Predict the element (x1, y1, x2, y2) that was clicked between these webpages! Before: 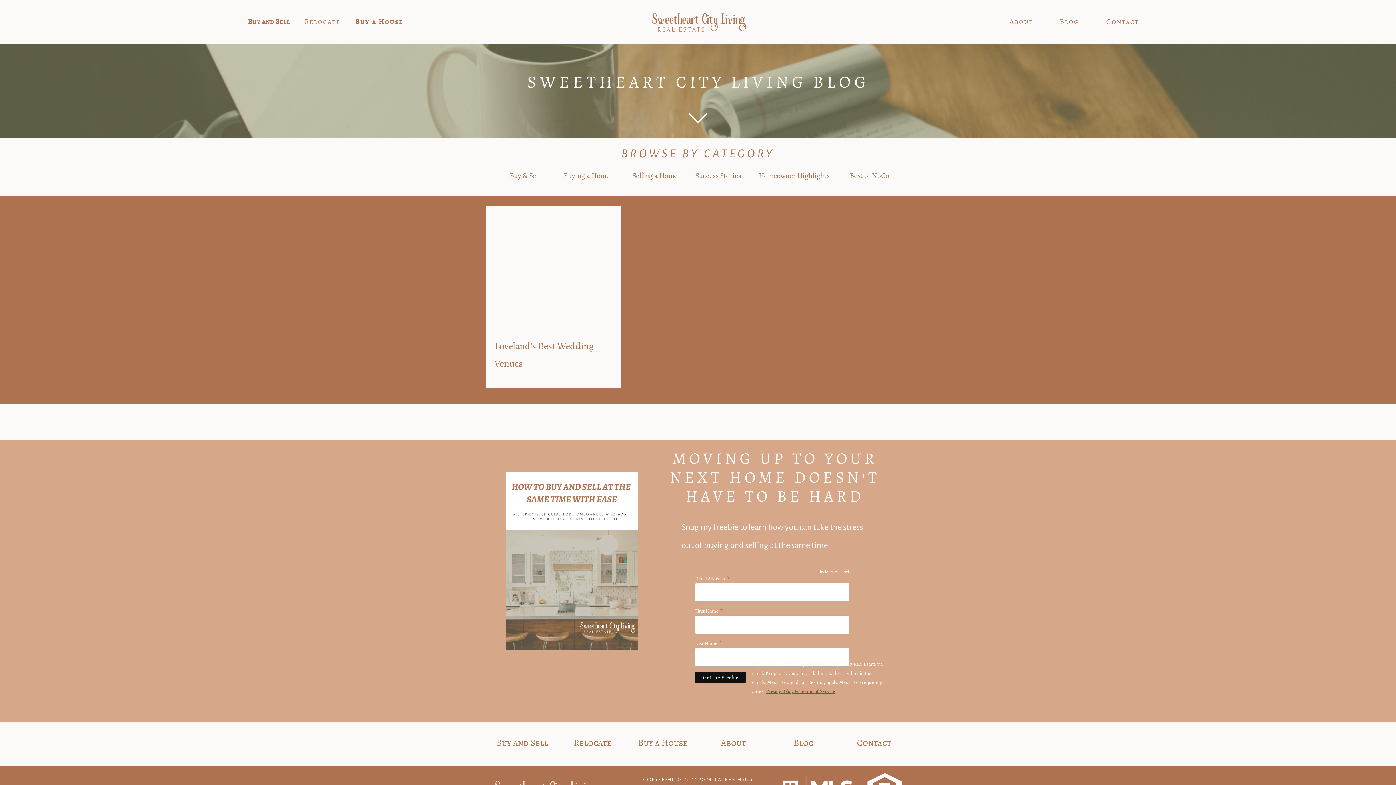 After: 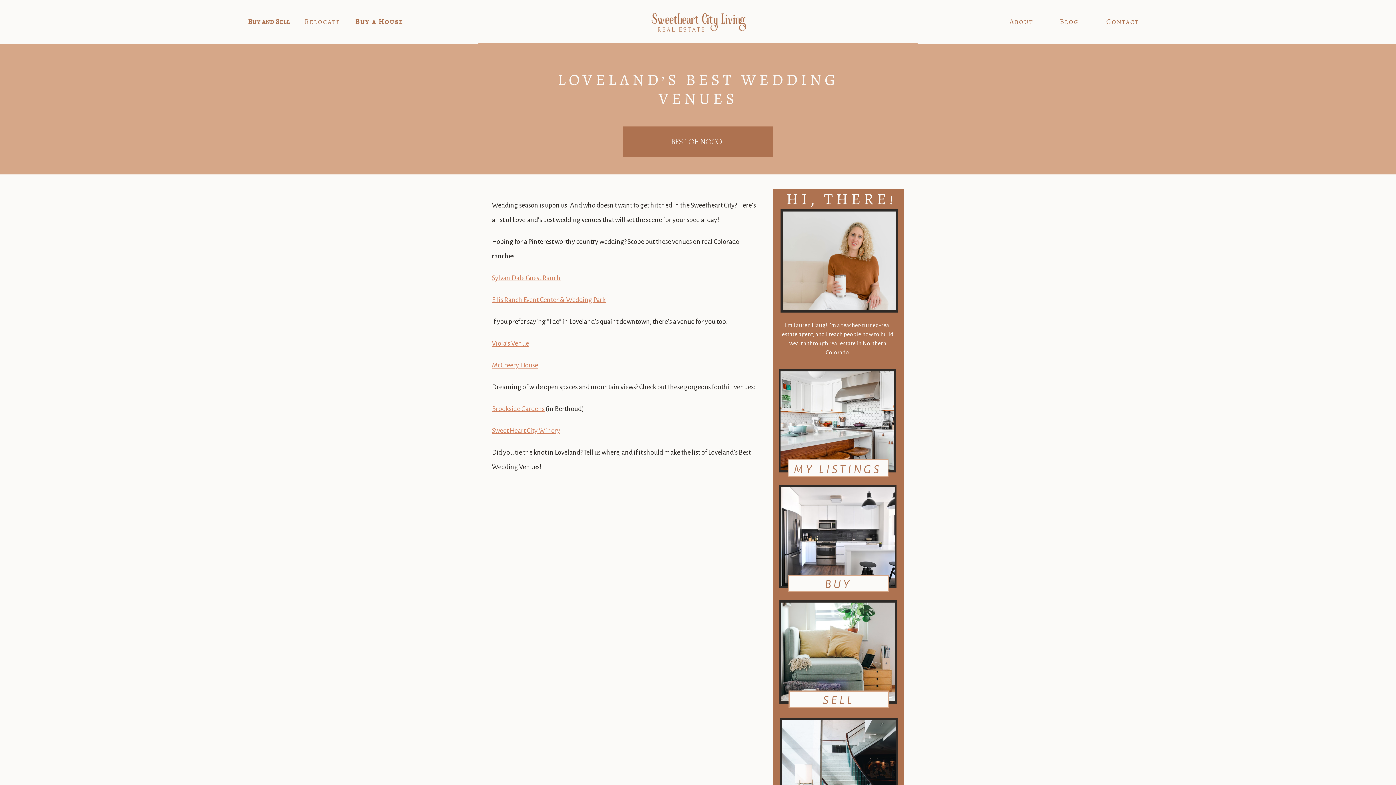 Action: bbox: (492, 212, 614, 324)